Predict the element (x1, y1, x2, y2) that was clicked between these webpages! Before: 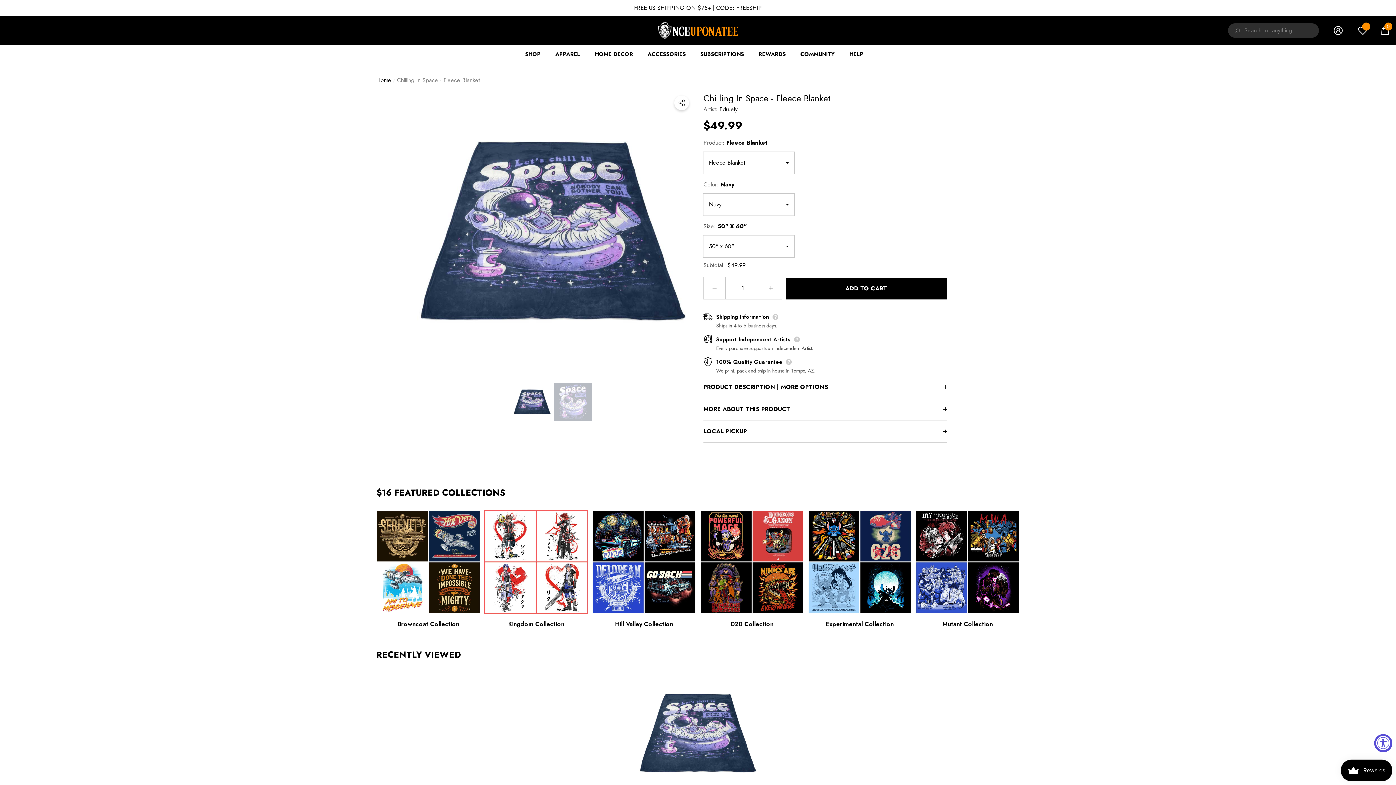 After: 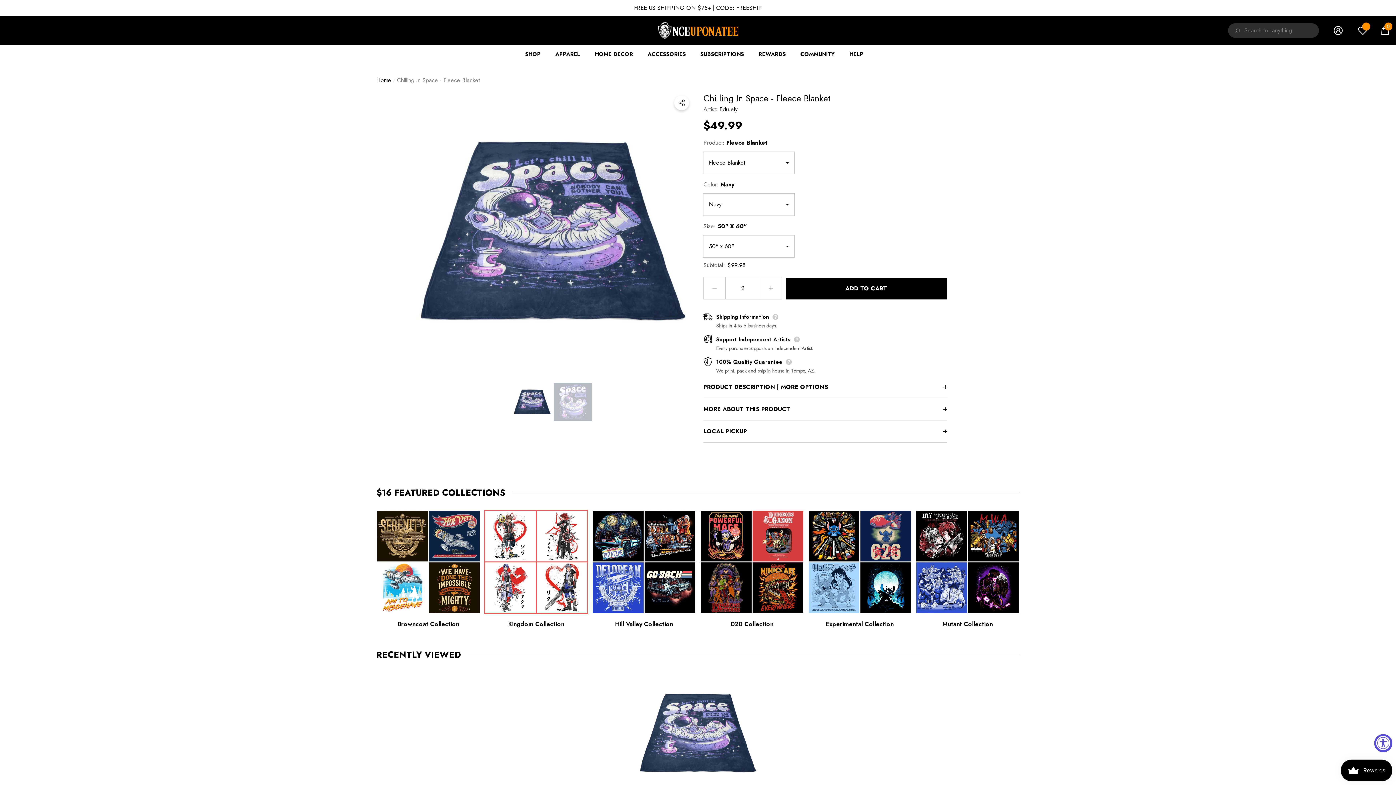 Action: label: Increase quantity for Chilling in Space - Fleece Blanket bbox: (760, 277, 781, 299)